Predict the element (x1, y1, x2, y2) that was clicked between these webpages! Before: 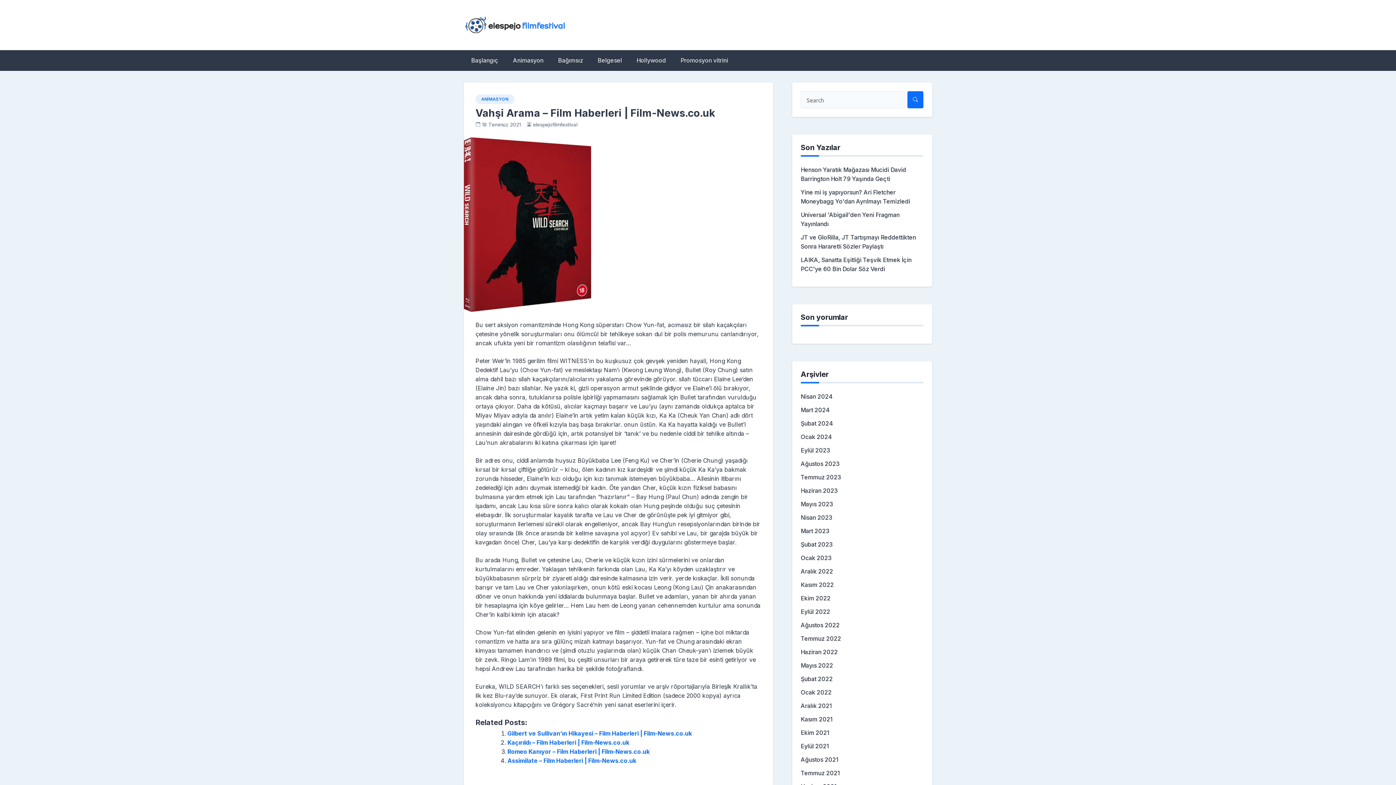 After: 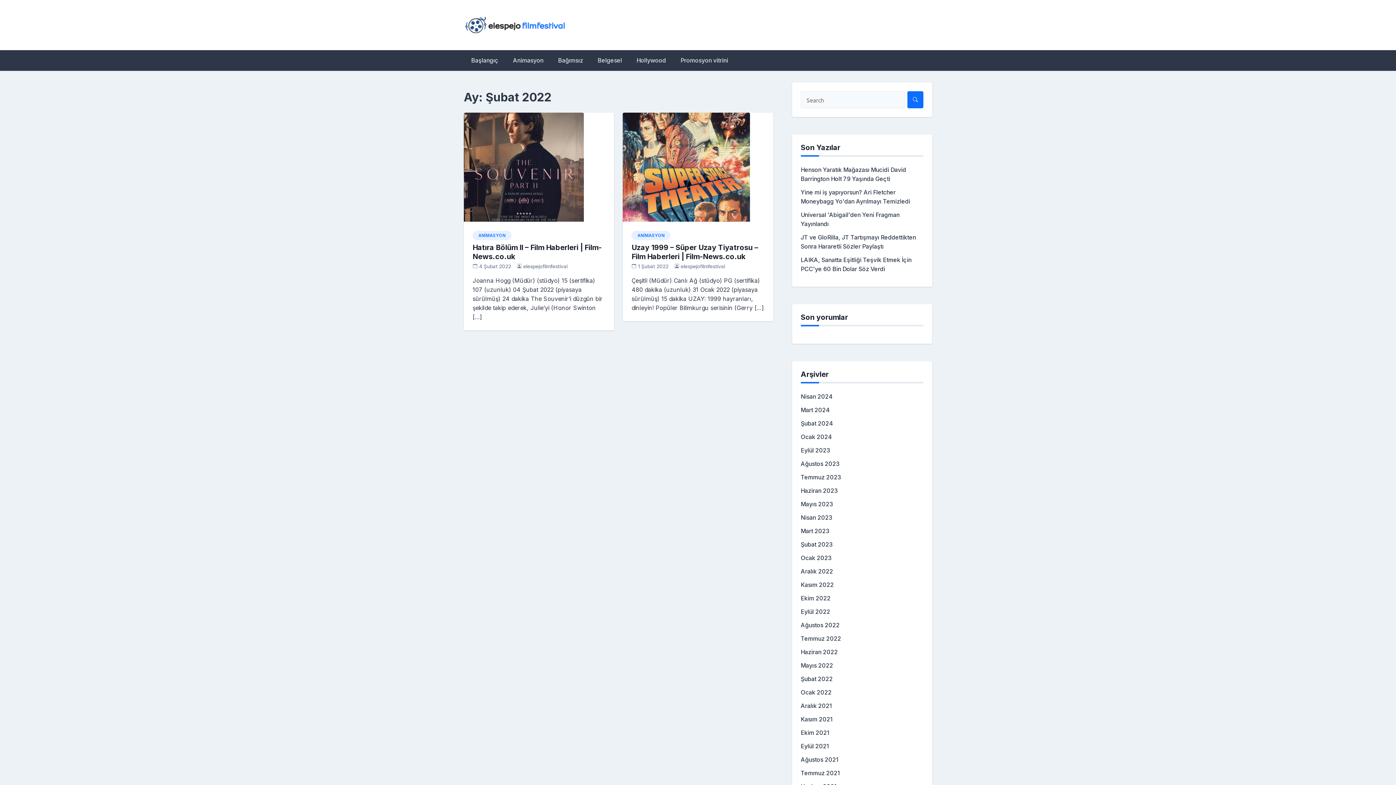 Action: label: Şubat 2022 bbox: (800, 675, 832, 683)